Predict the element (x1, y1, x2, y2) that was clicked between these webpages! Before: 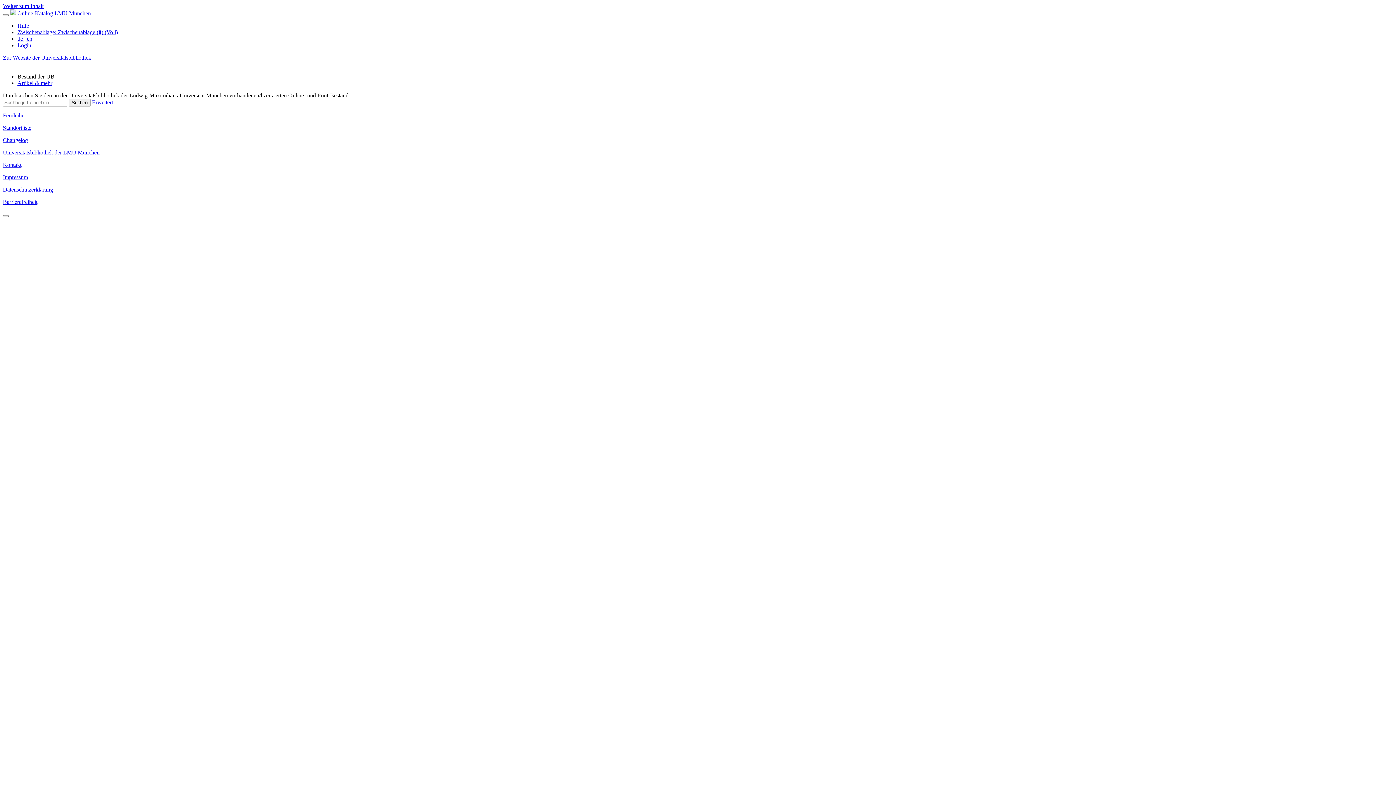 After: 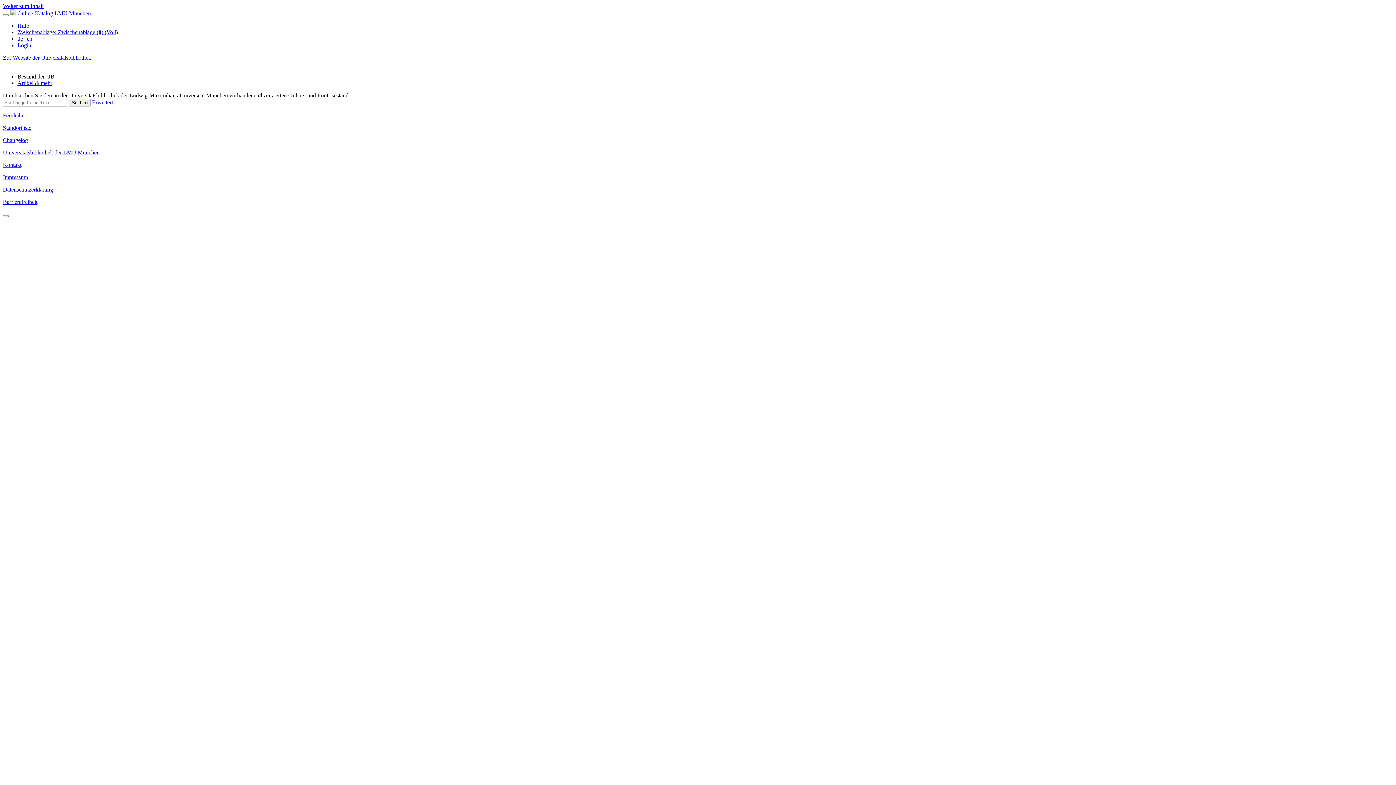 Action: bbox: (2, 149, 99, 155) label: Universitätsbibliothek der LMU München